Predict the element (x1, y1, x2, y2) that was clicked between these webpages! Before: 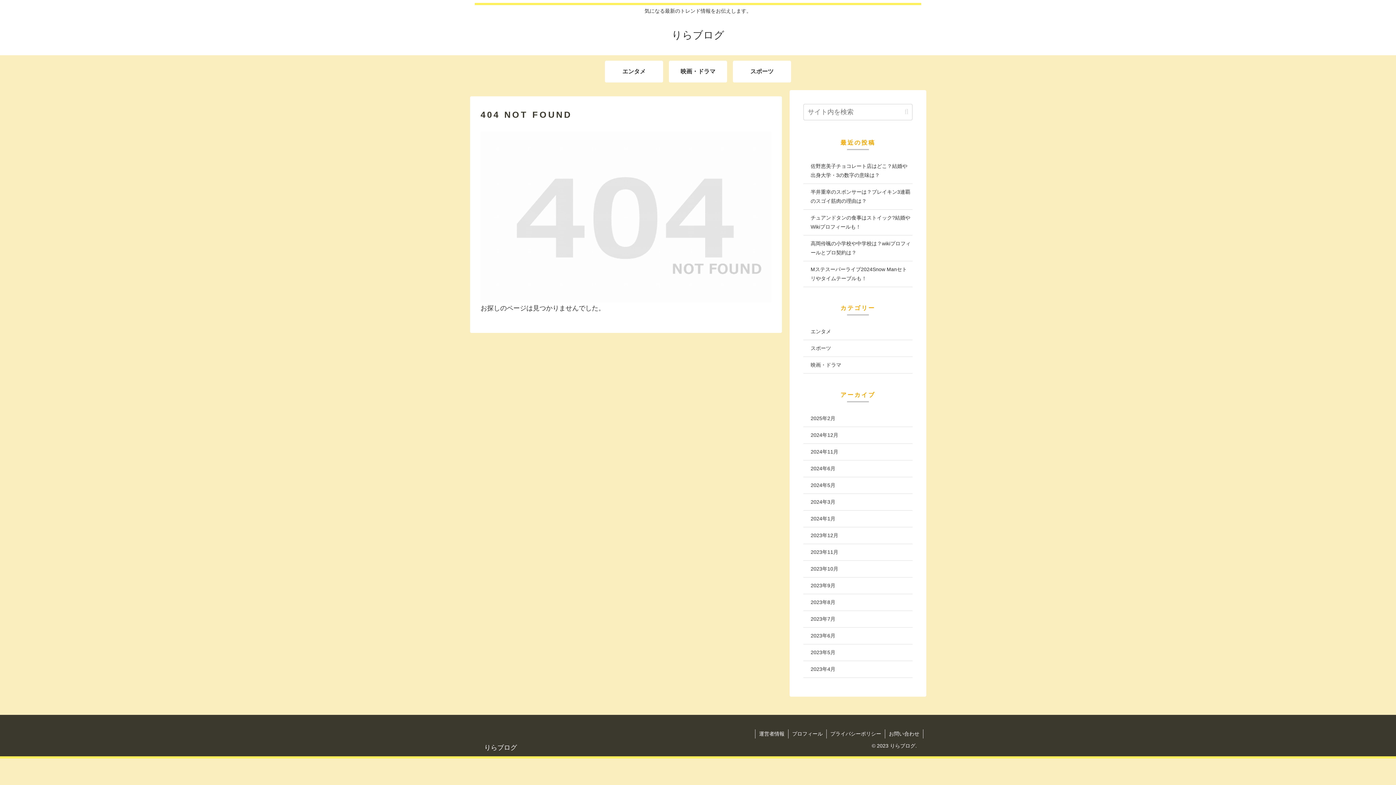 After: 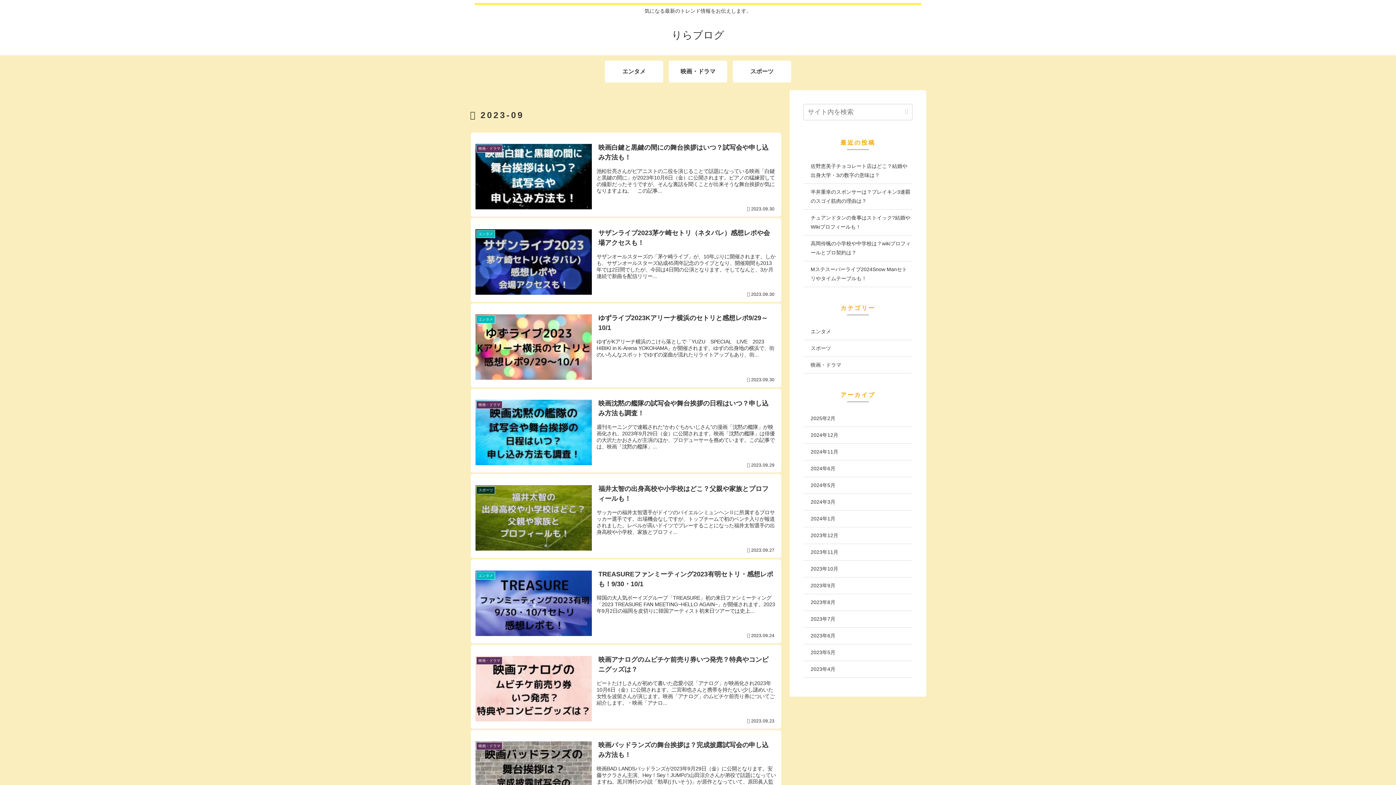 Action: label: 2023年9月 bbox: (803, 577, 912, 594)